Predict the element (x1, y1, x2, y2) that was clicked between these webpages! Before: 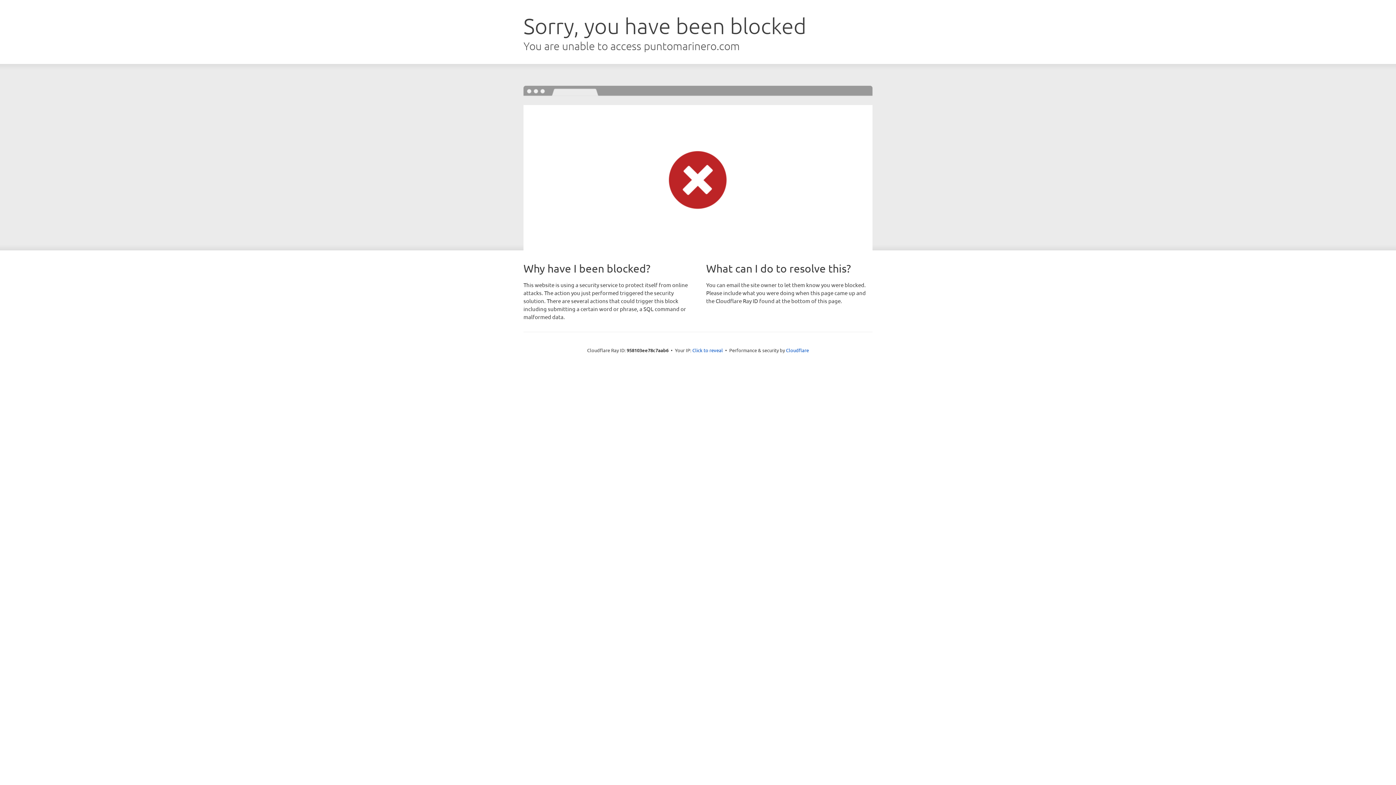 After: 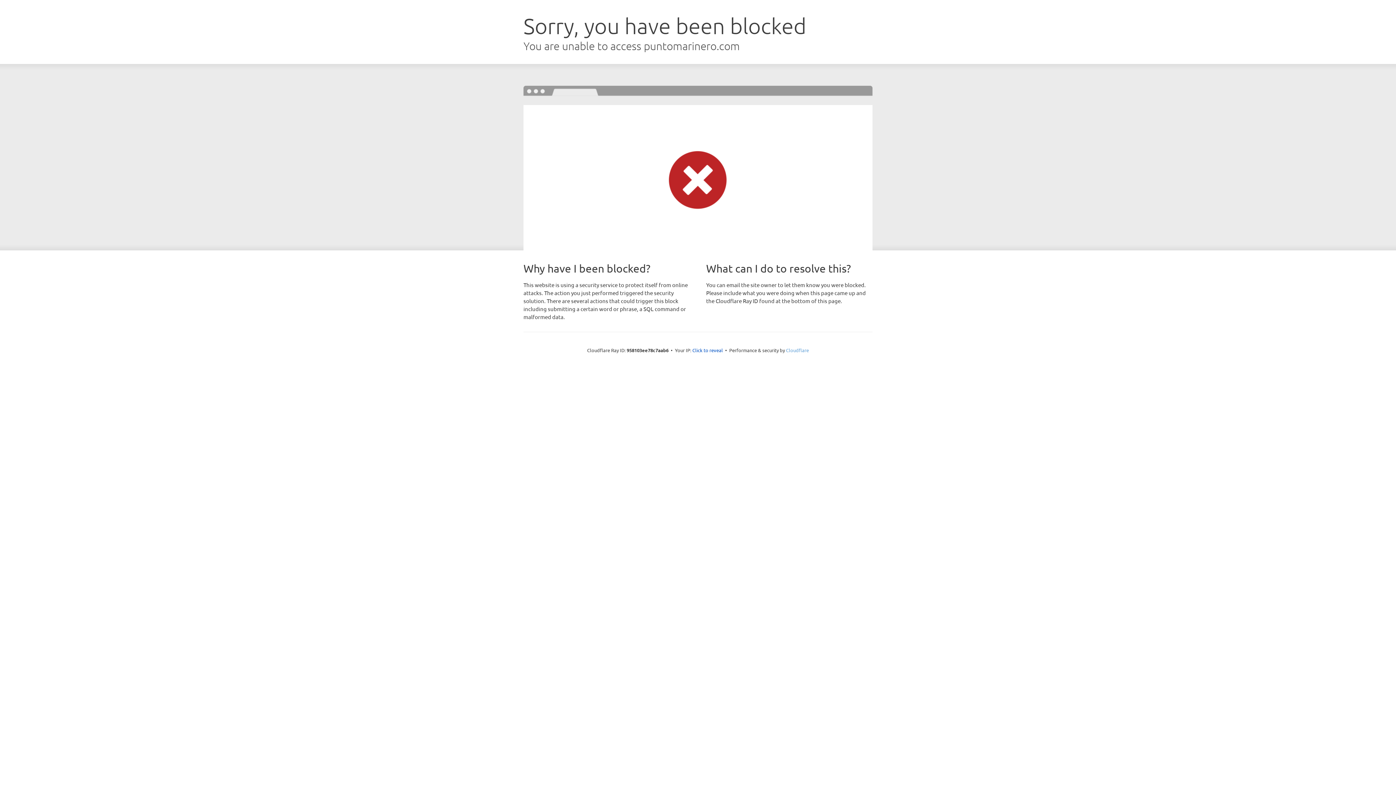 Action: bbox: (786, 347, 809, 353) label: Cloudflare